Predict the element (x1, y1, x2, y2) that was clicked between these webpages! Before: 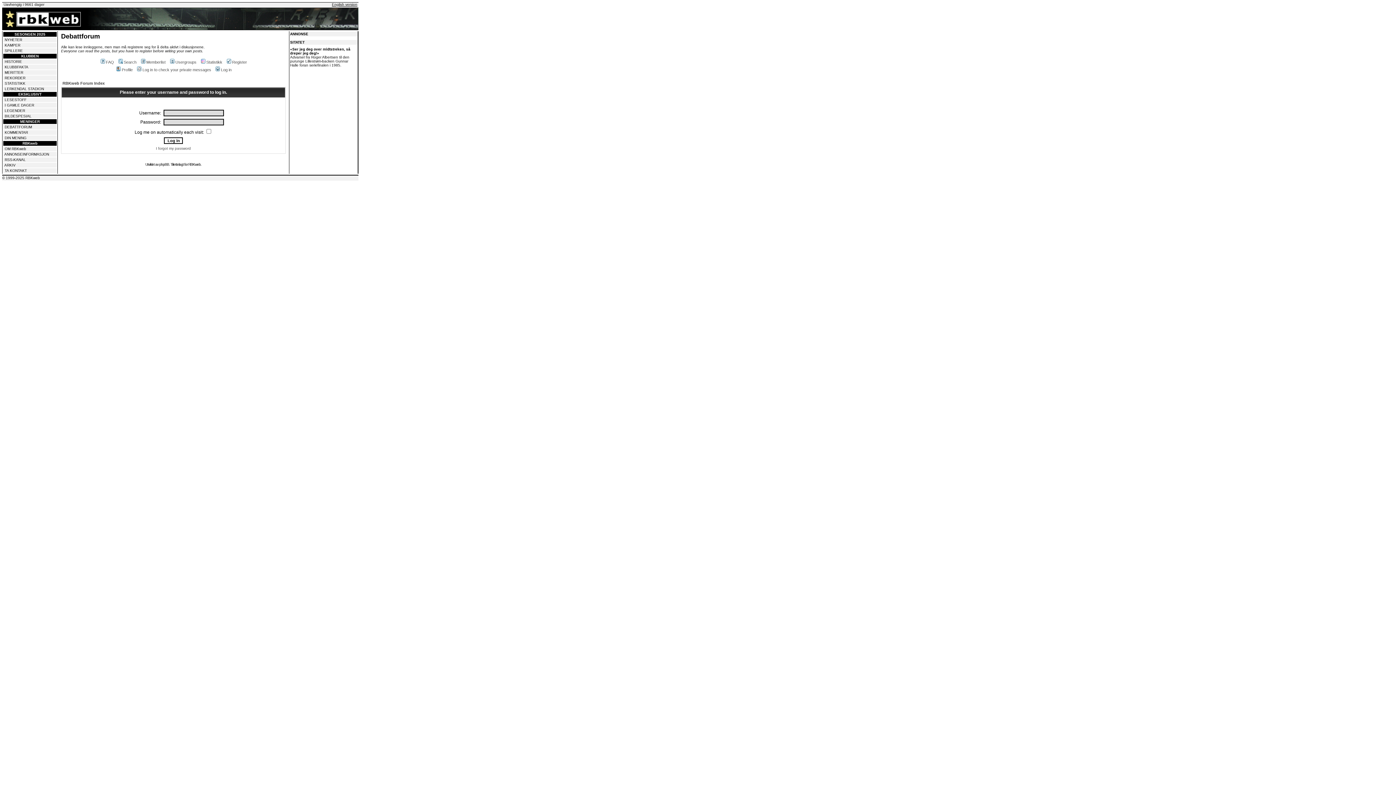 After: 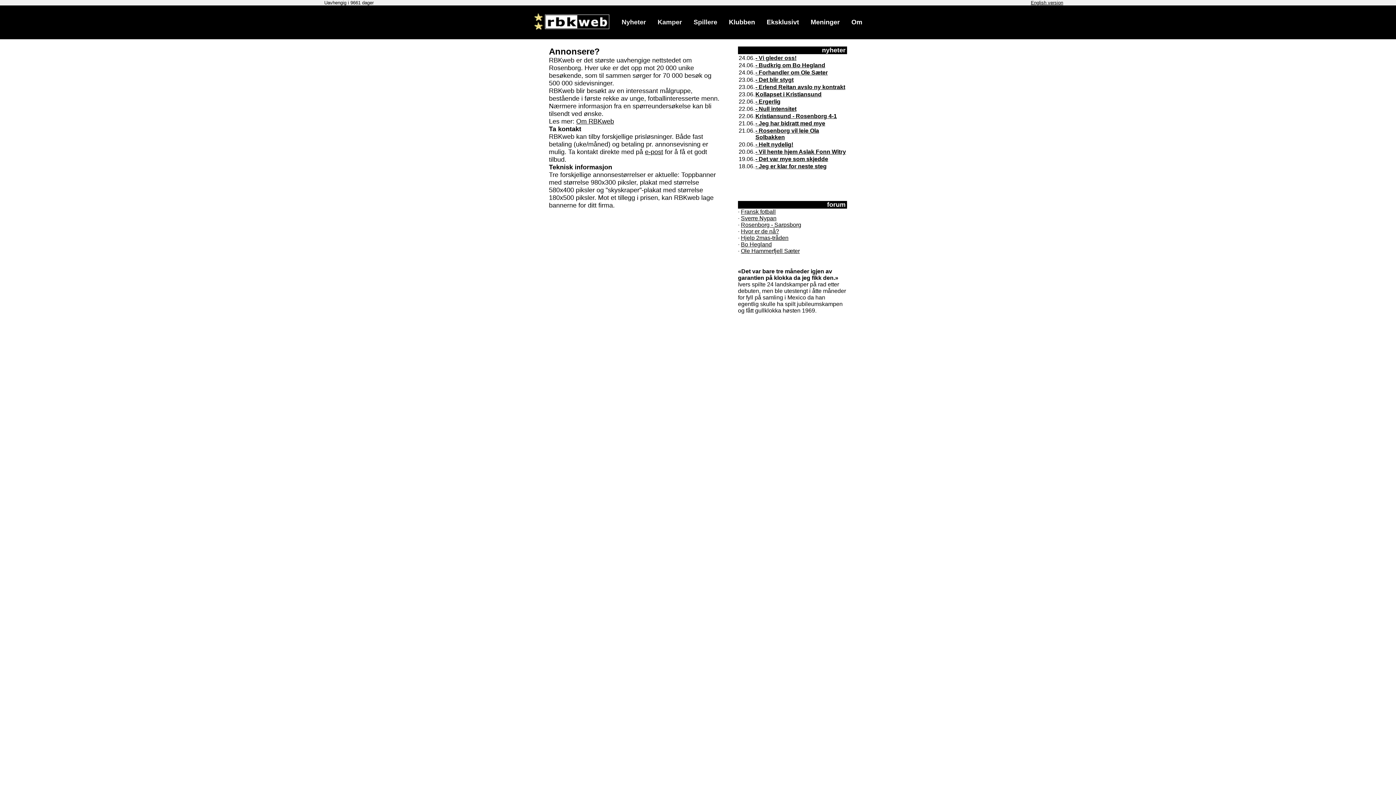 Action: bbox: (4, 152, 49, 156) label: ANNONSEINFORMASJON